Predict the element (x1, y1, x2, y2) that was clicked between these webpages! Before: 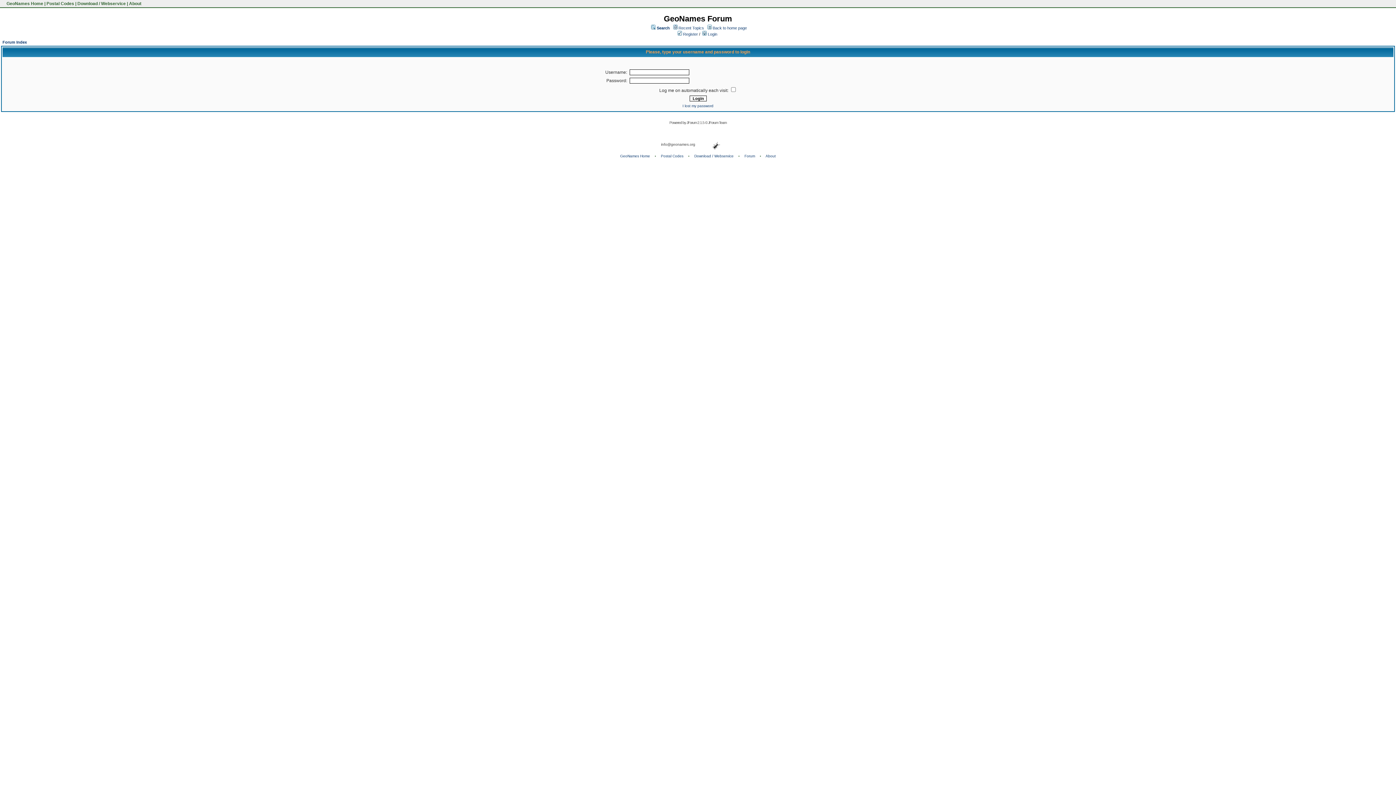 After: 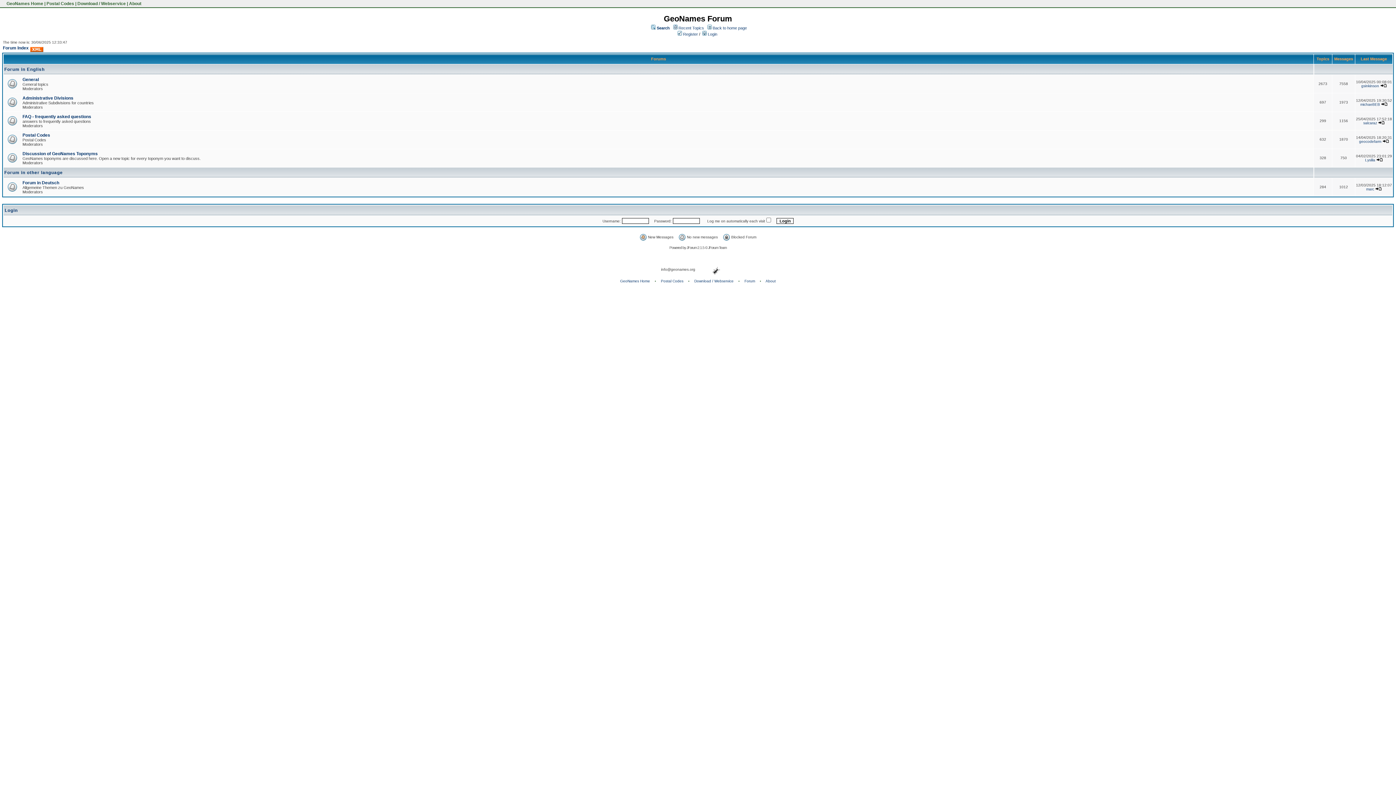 Action: label: Forum Index bbox: (2, 40, 26, 44)